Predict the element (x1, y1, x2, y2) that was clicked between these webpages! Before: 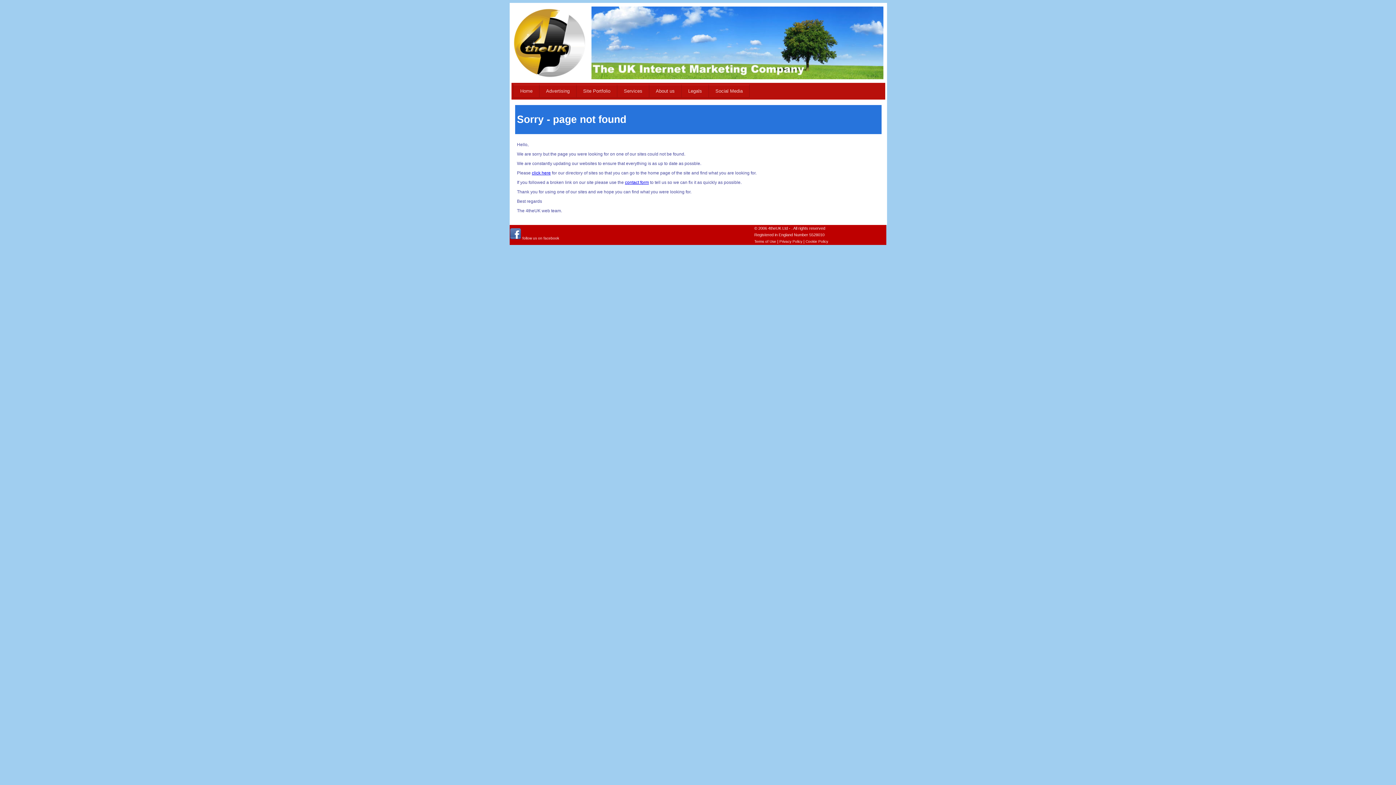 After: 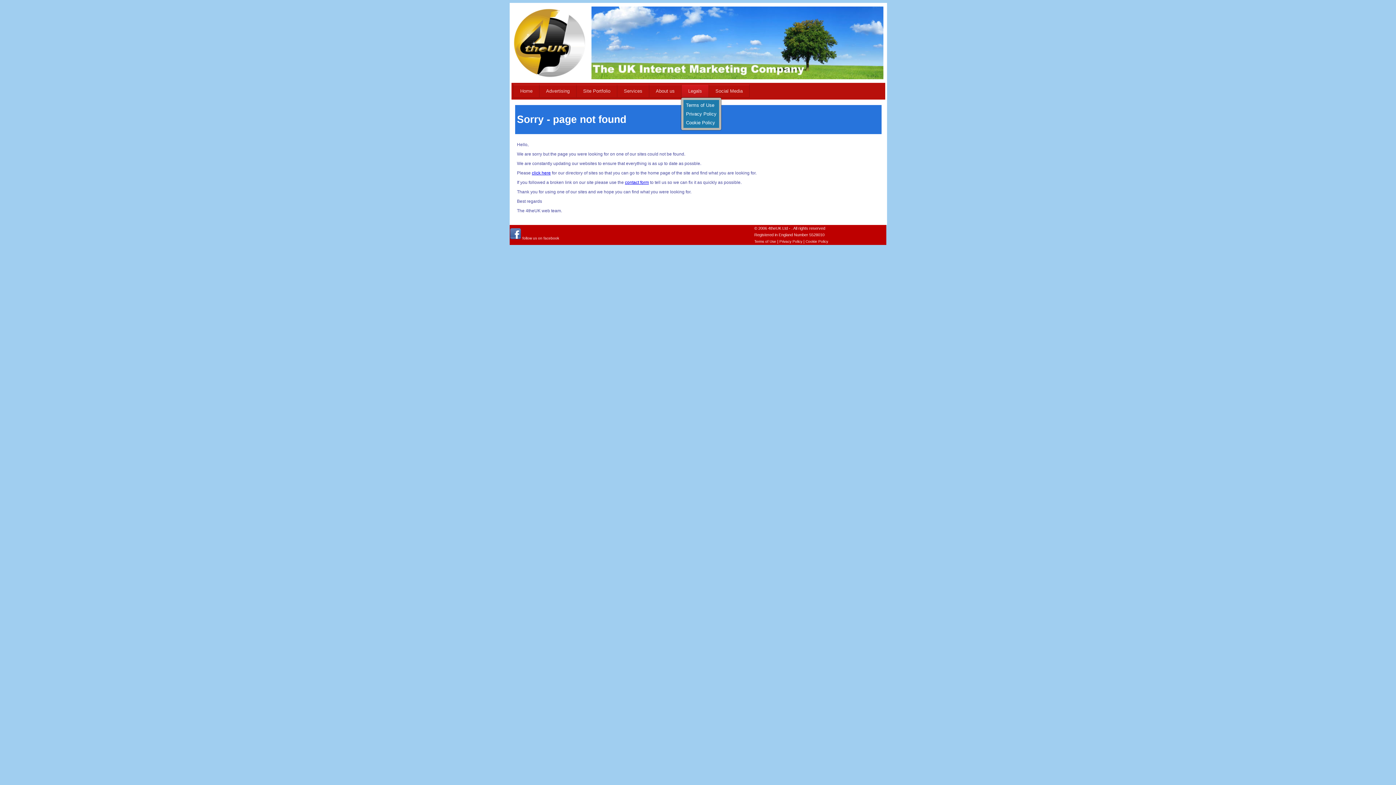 Action: label: Legals bbox: (681, 84, 708, 97)